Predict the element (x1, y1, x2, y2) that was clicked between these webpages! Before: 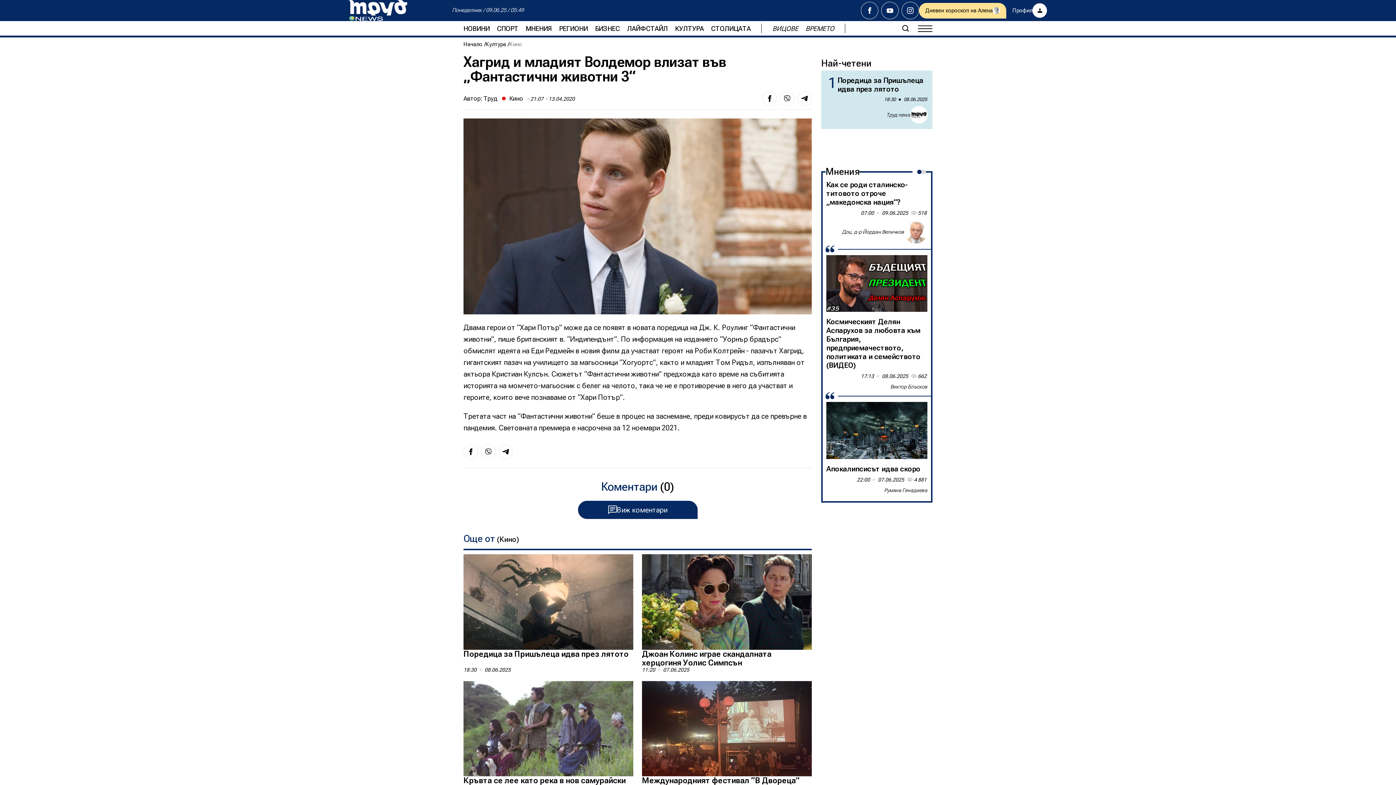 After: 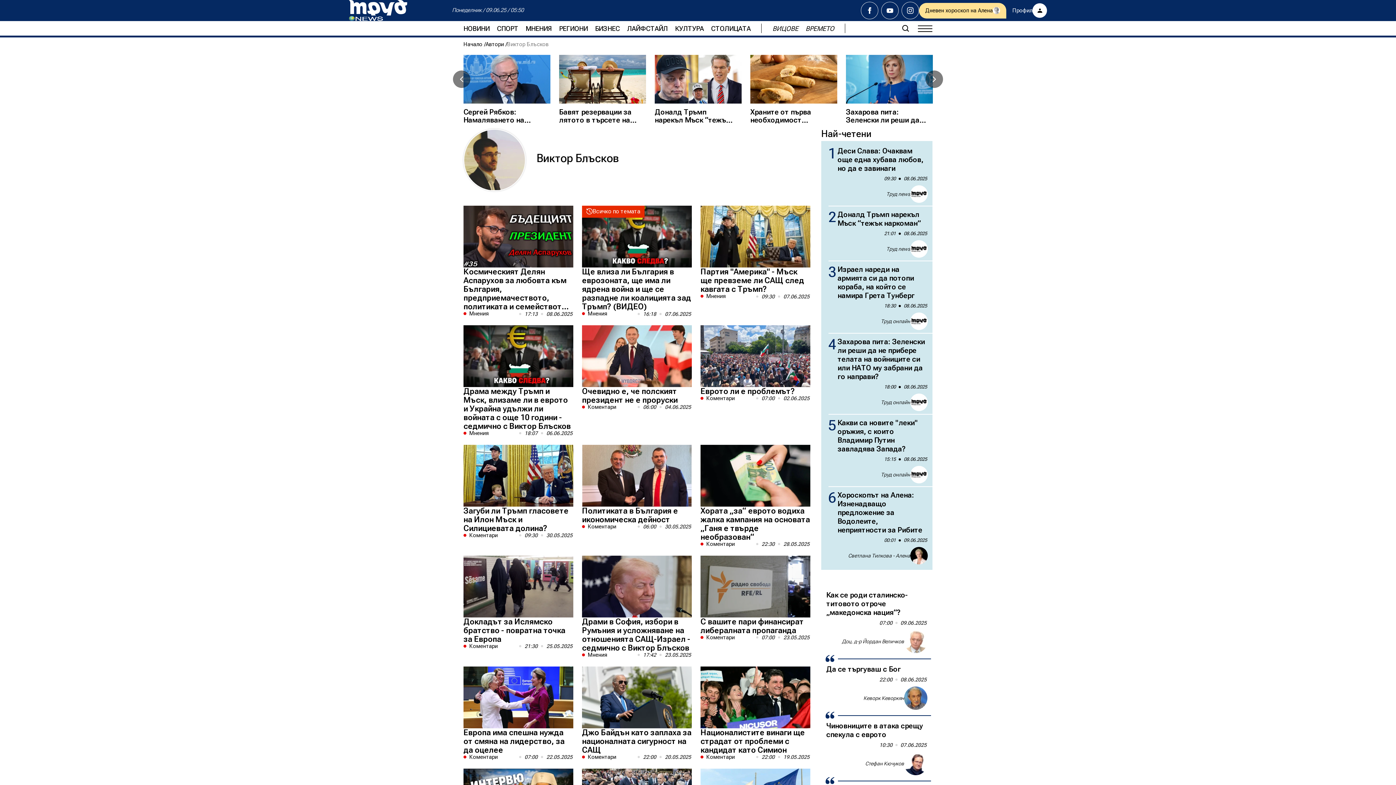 Action: bbox: (890, 383, 927, 390) label: Виктор Блъсков